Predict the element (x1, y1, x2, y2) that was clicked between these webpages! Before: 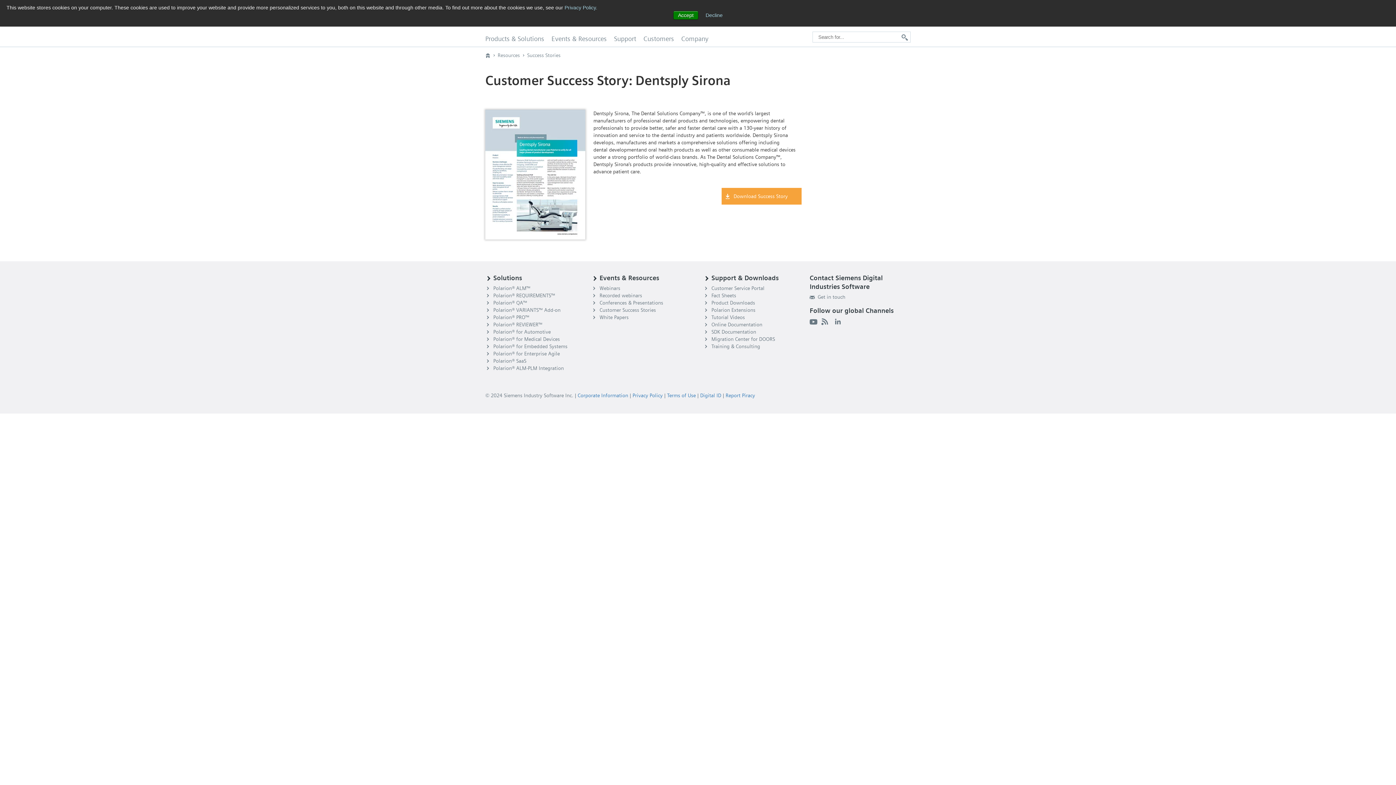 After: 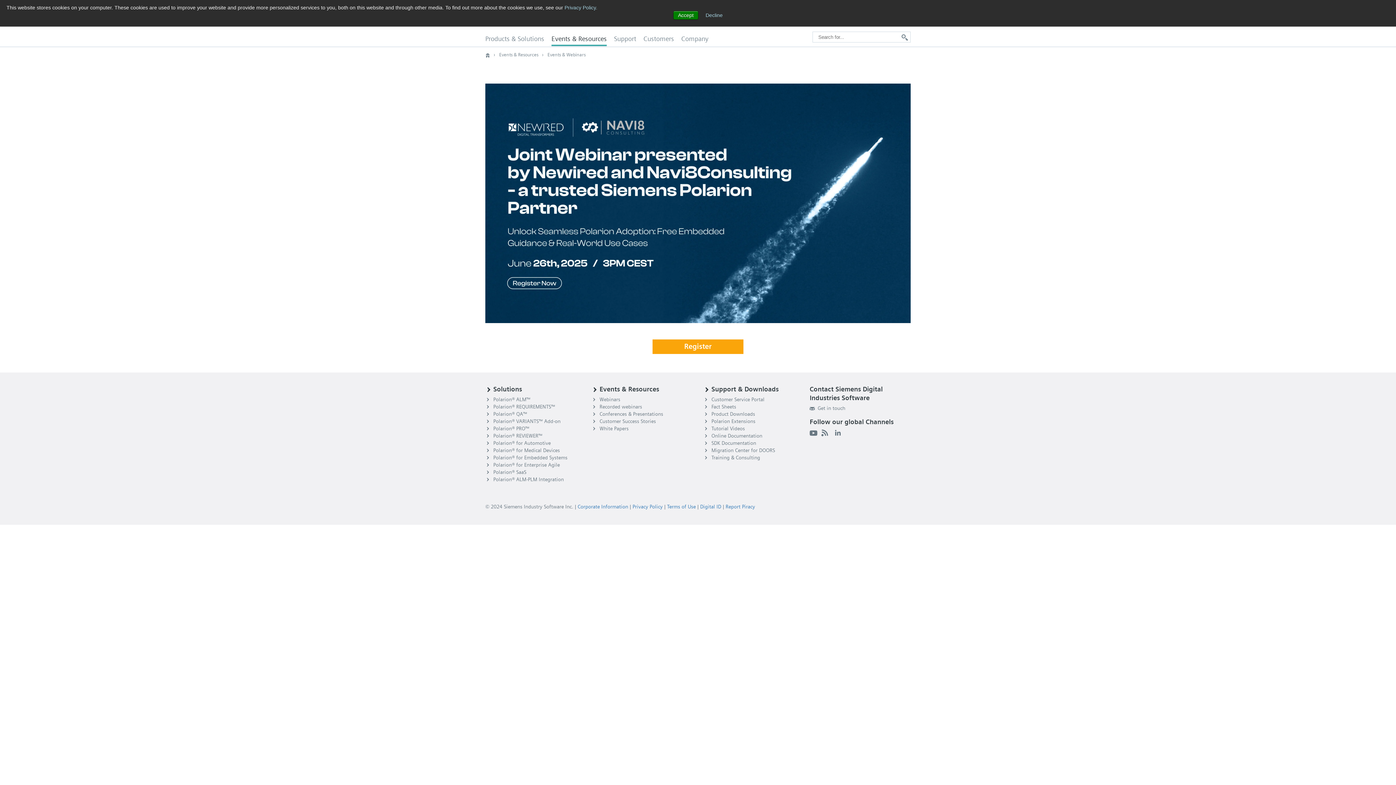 Action: label: Events & Resources bbox: (591, 274, 692, 282)